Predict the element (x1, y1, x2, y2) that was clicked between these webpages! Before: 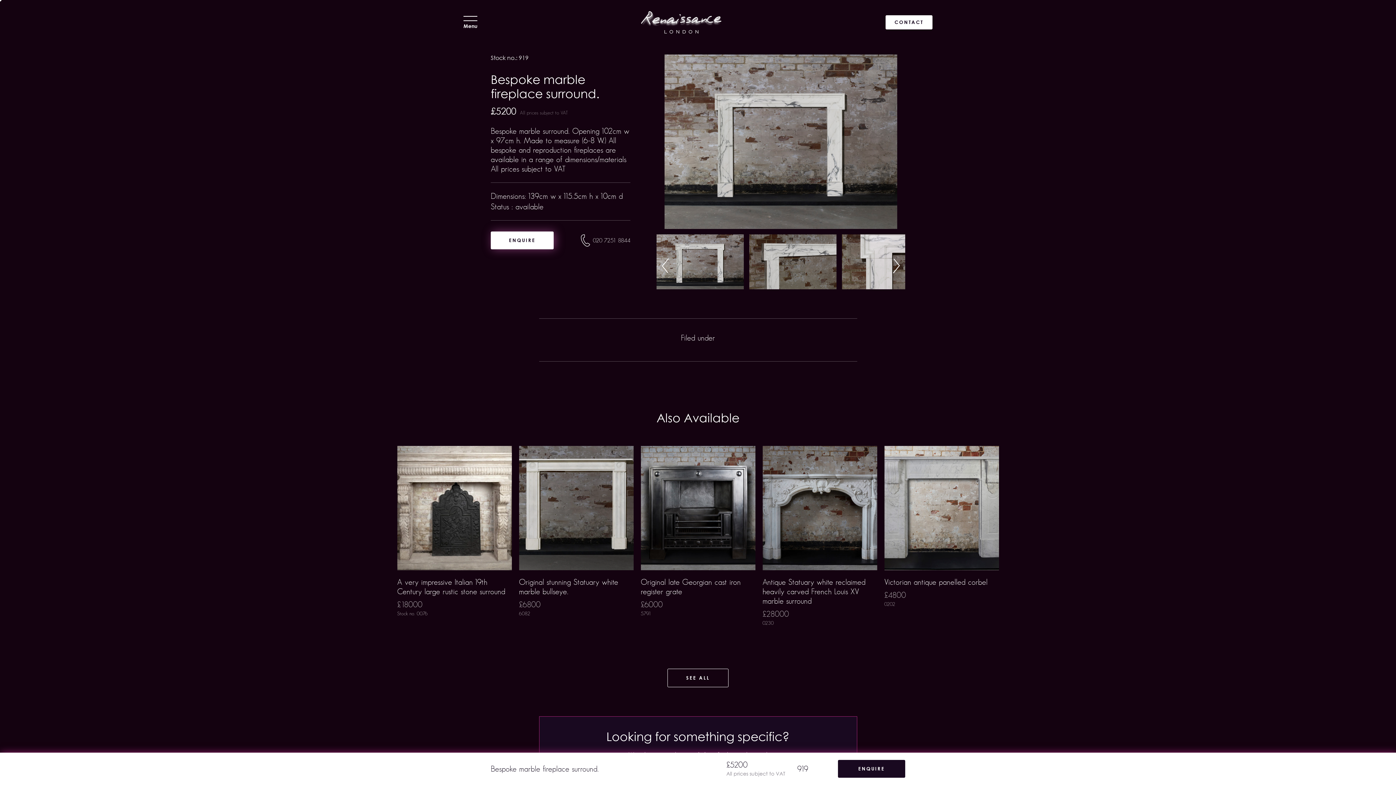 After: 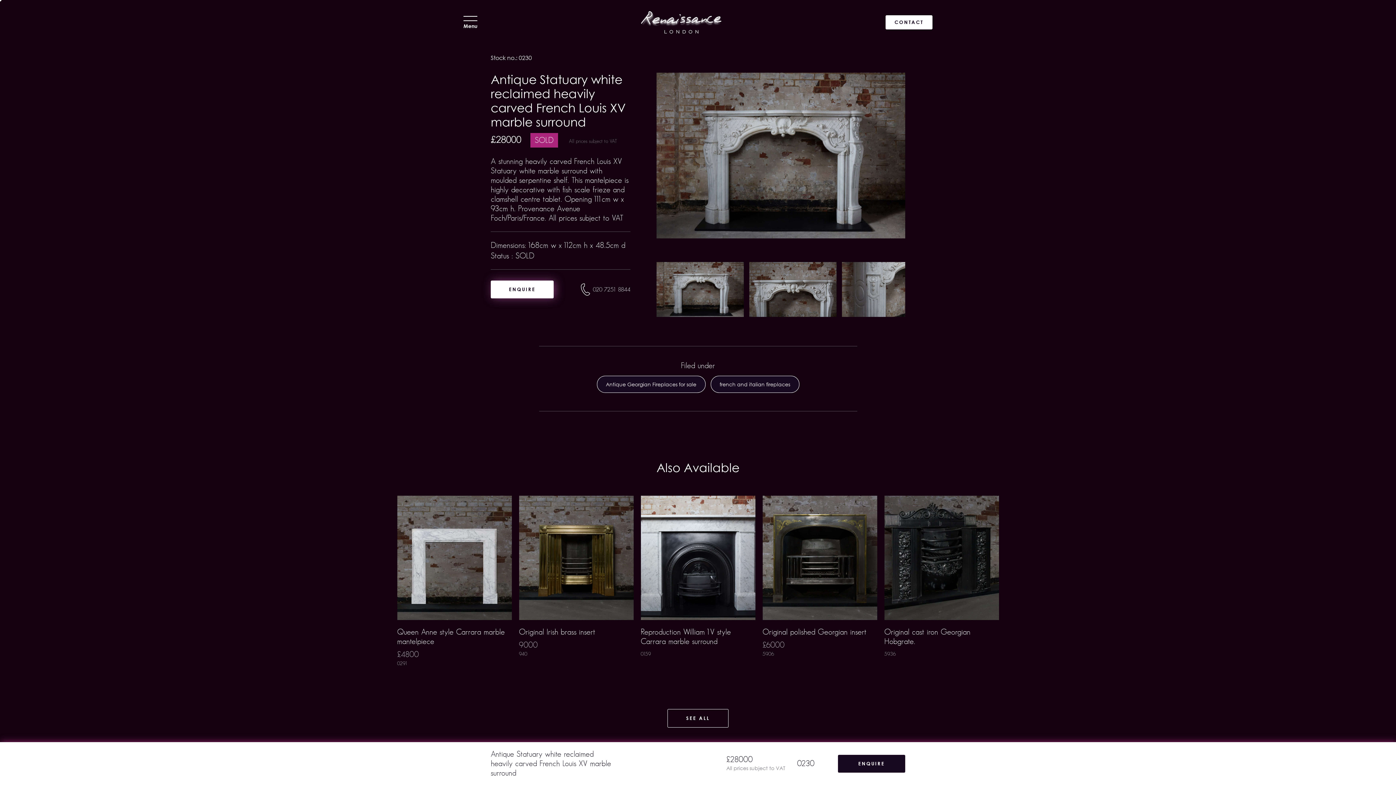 Action: label: Antique Statuary white reclaimed heavily carved French Louis XV marble surround
£28000
0230 bbox: (762, 446, 877, 627)